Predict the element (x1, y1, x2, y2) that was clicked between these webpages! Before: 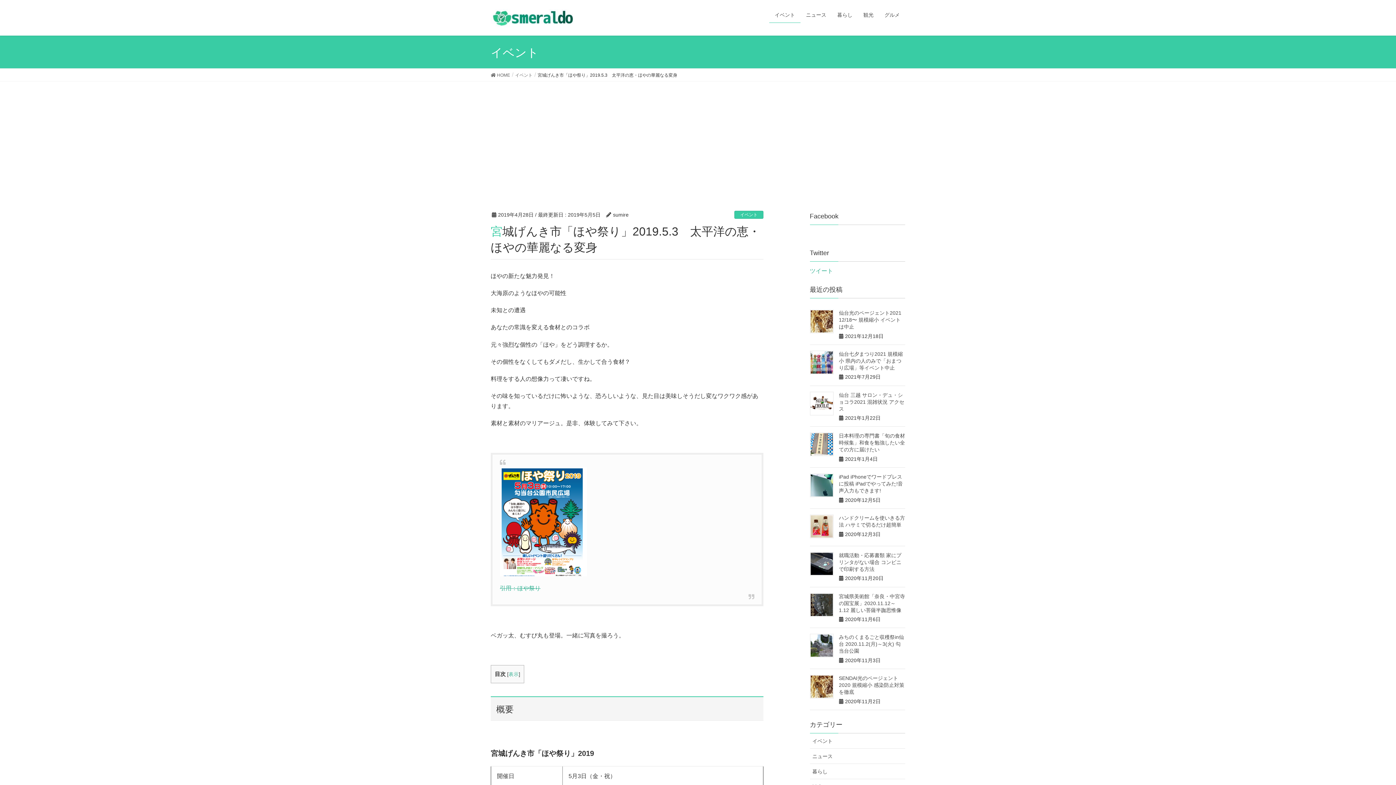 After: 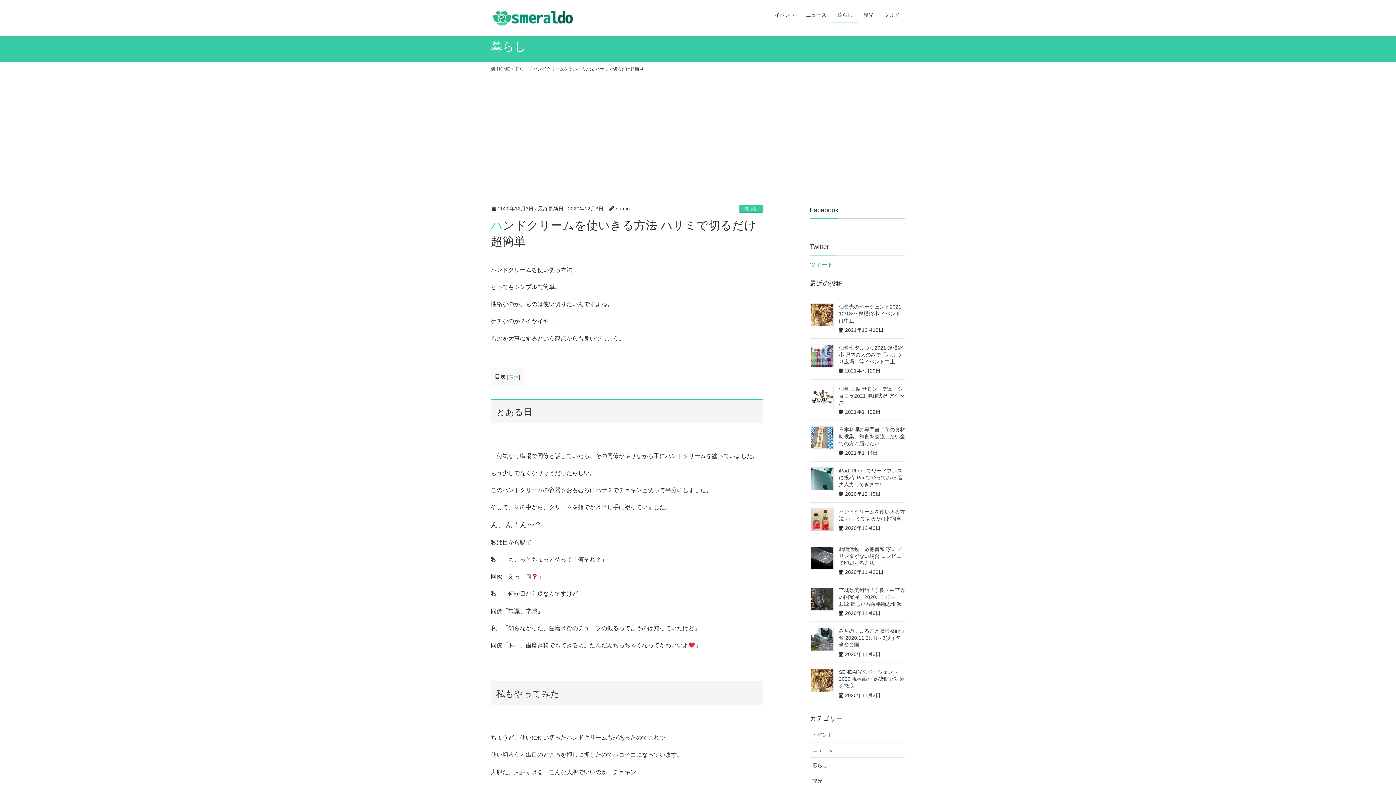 Action: bbox: (810, 514, 833, 538)